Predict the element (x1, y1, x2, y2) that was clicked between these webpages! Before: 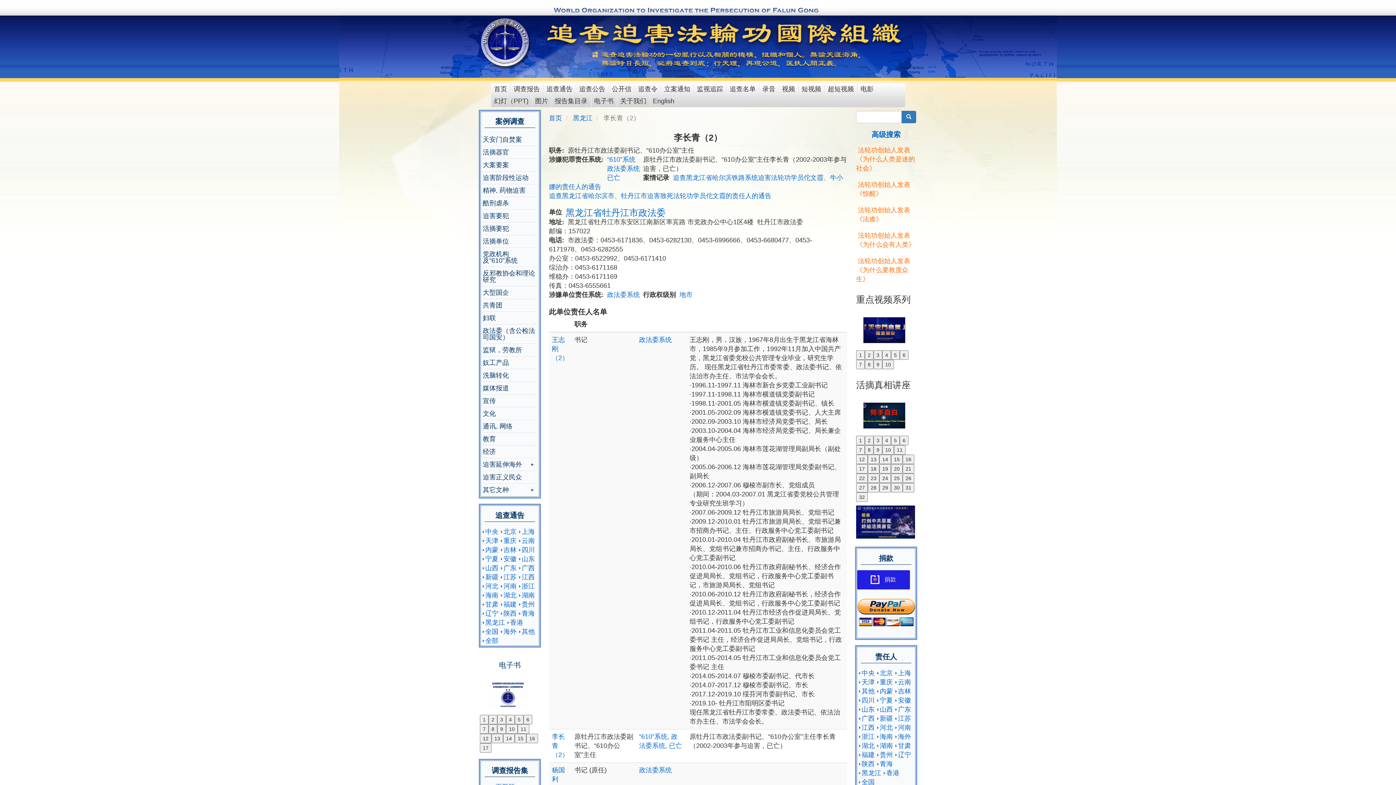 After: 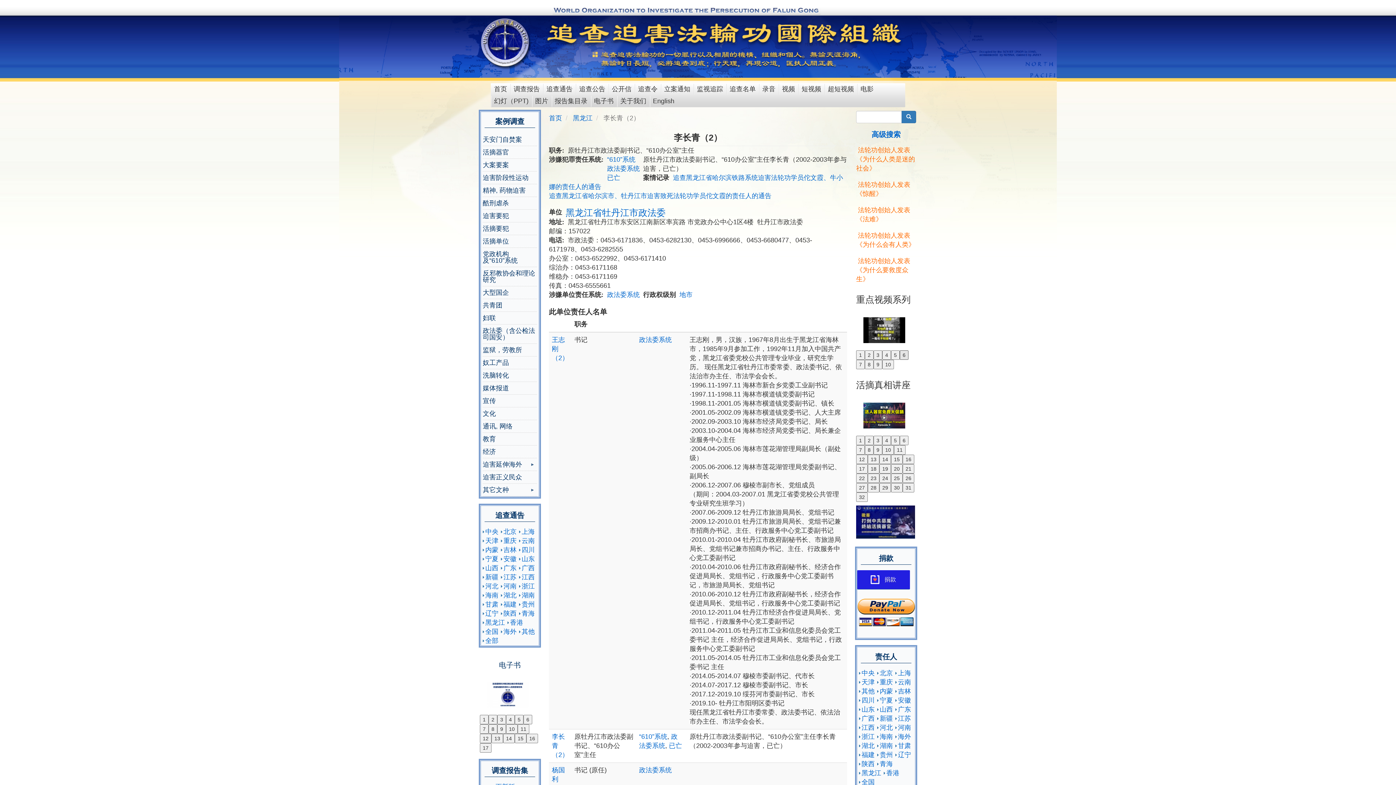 Action: label: 6 bbox: (900, 350, 908, 360)